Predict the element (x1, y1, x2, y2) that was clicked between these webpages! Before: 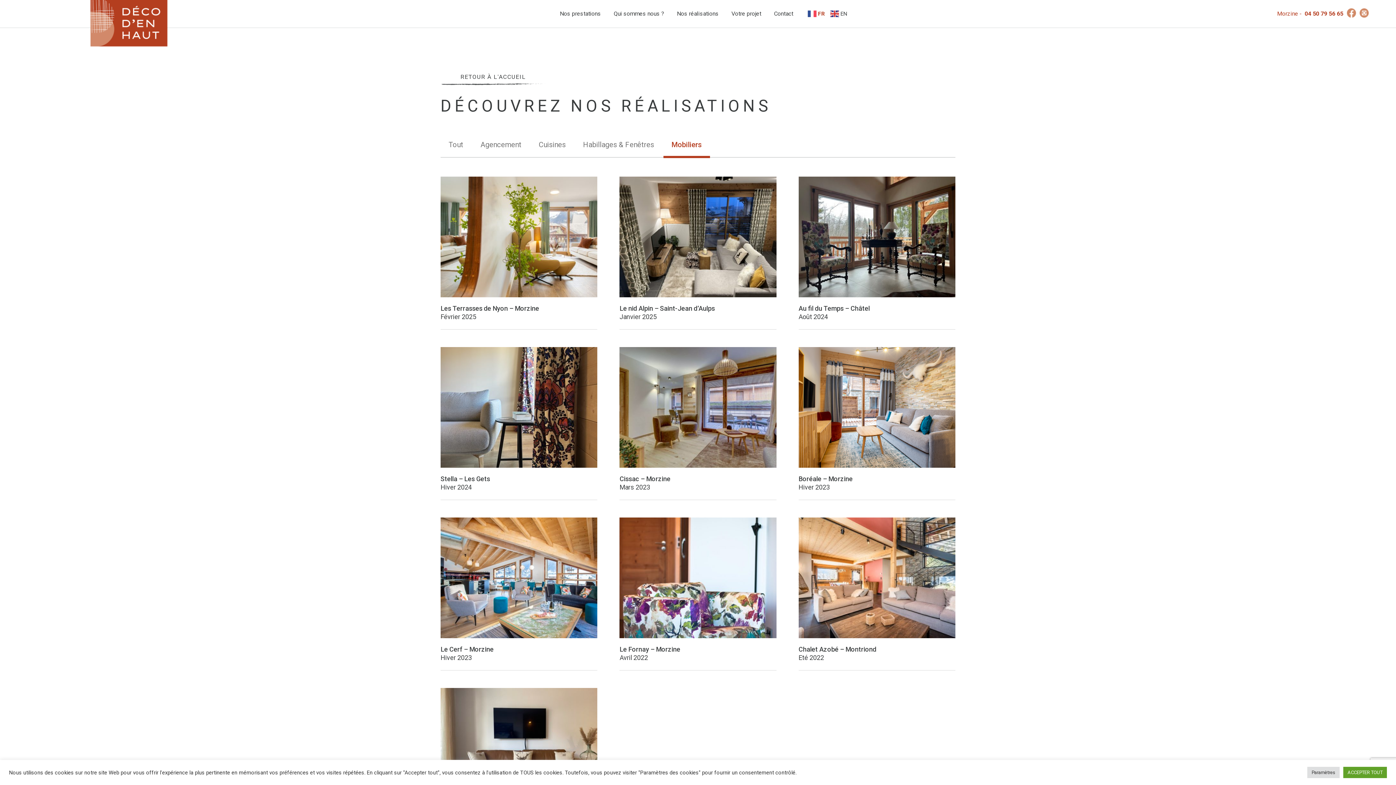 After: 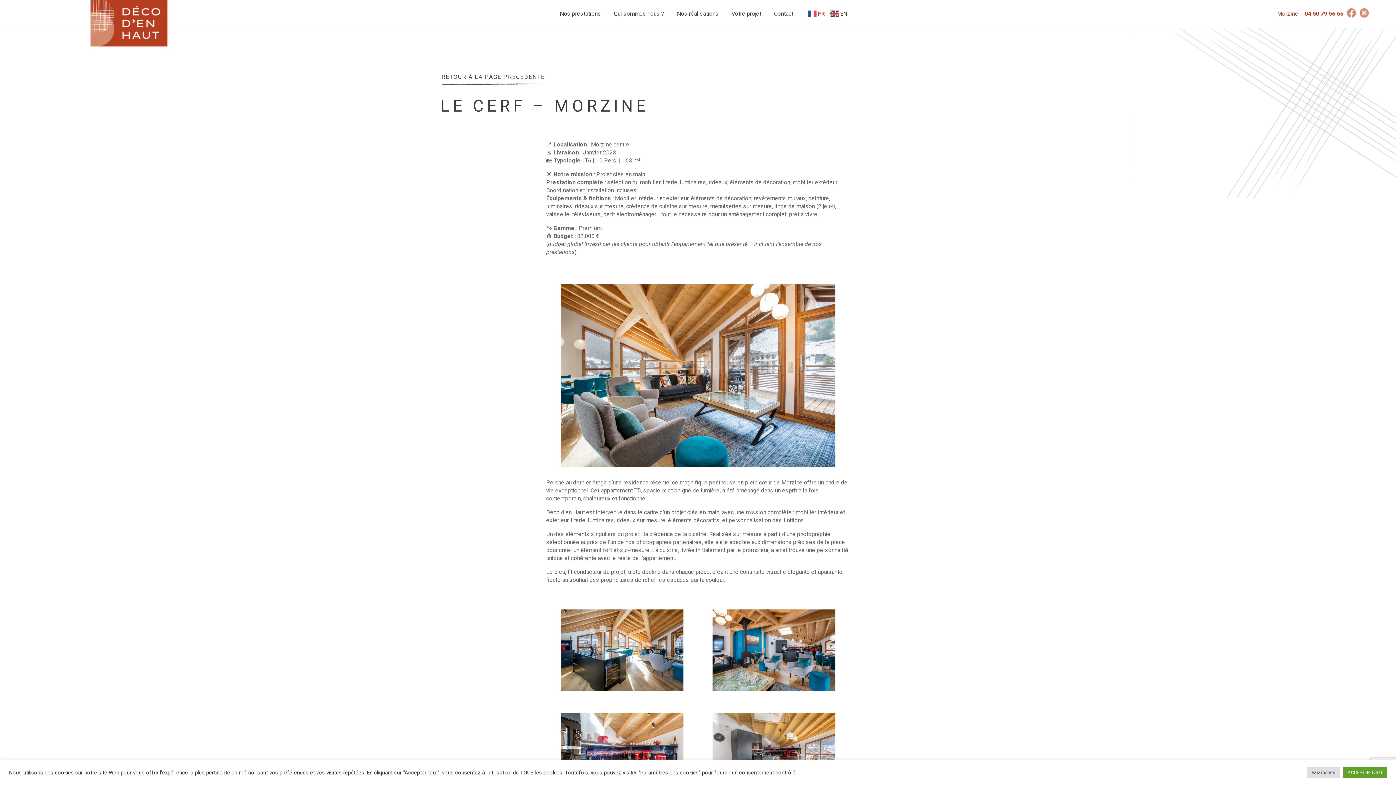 Action: bbox: (440, 517, 597, 670) label: Le Cerf – Morzine
Hiver 2023